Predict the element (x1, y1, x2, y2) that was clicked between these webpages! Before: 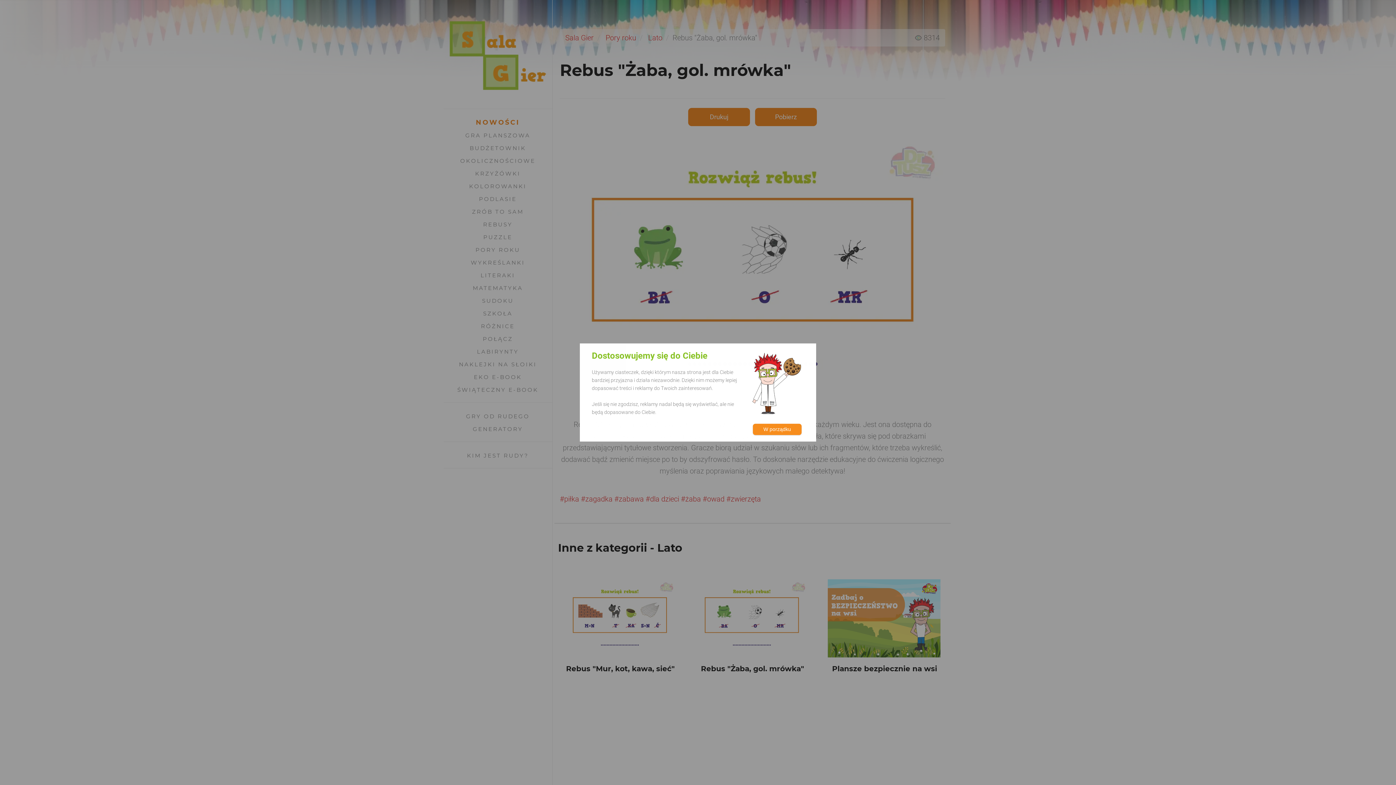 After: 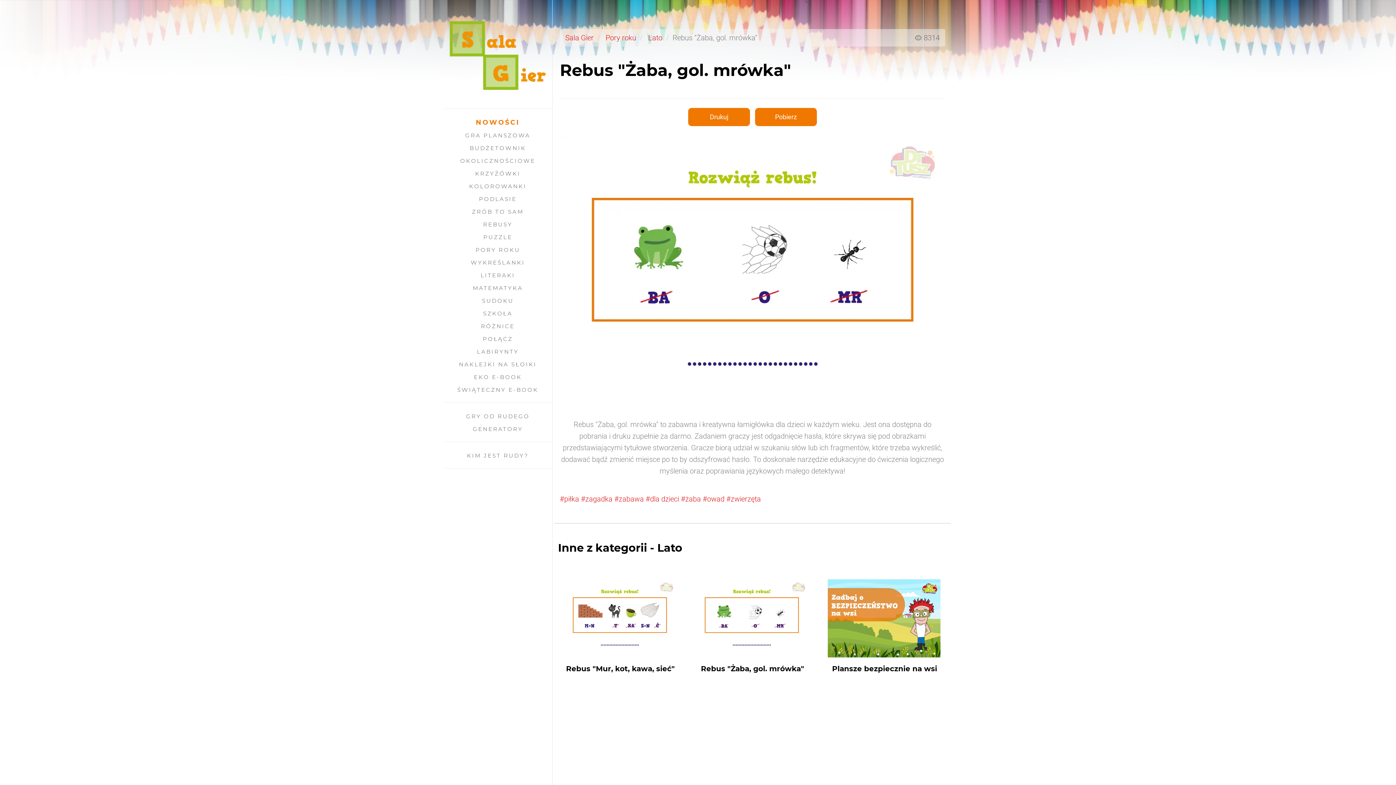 Action: label: W porządku bbox: (753, 424, 801, 435)